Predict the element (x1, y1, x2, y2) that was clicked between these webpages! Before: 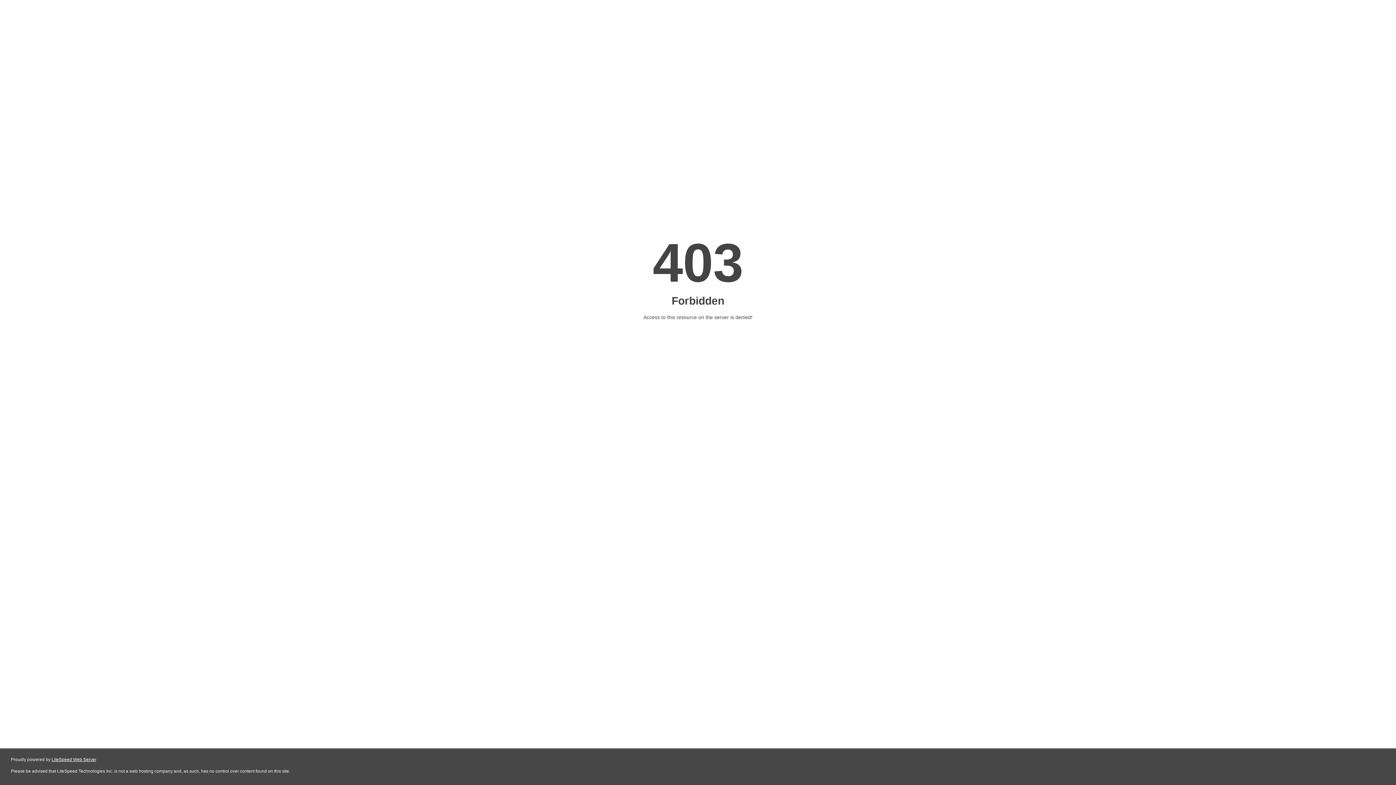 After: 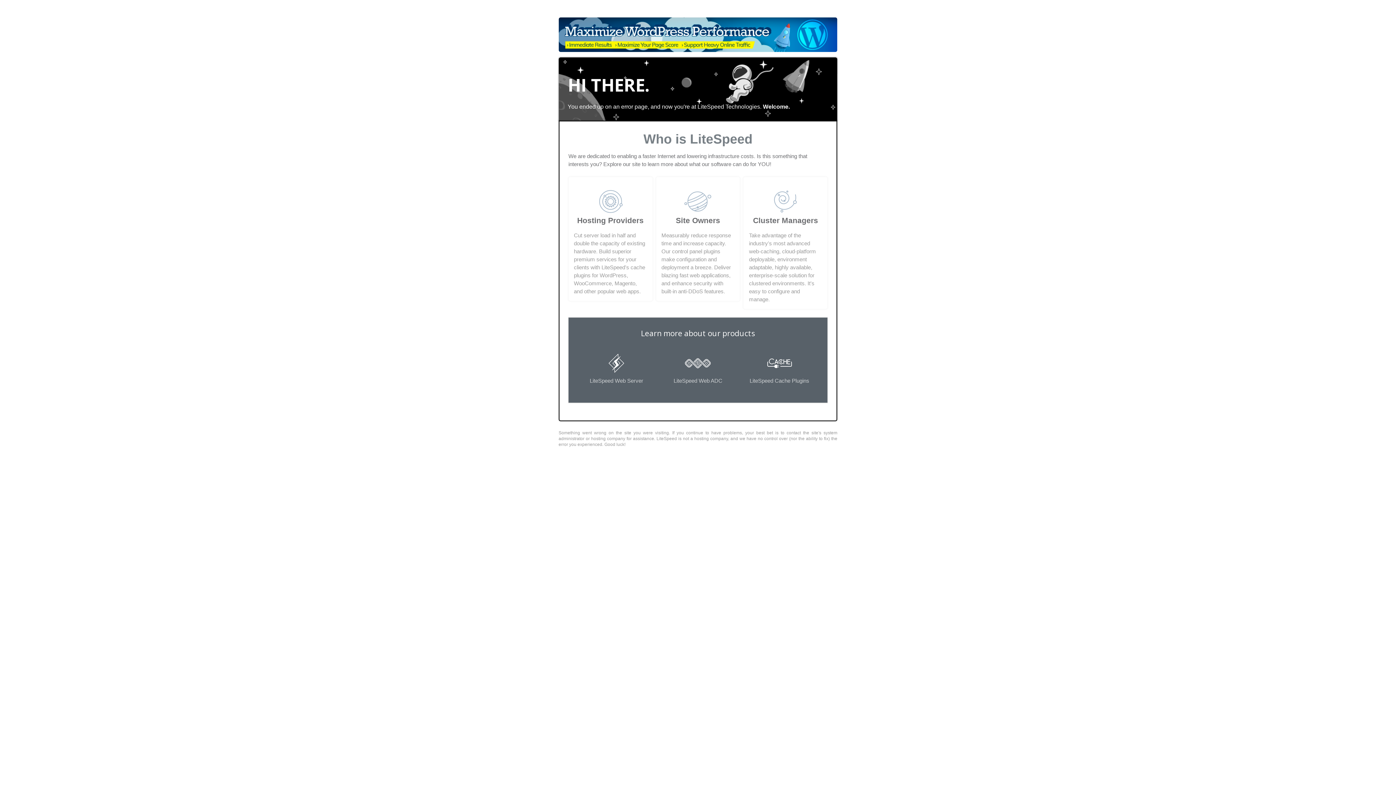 Action: label: LiteSpeed Web Server bbox: (51, 757, 96, 762)